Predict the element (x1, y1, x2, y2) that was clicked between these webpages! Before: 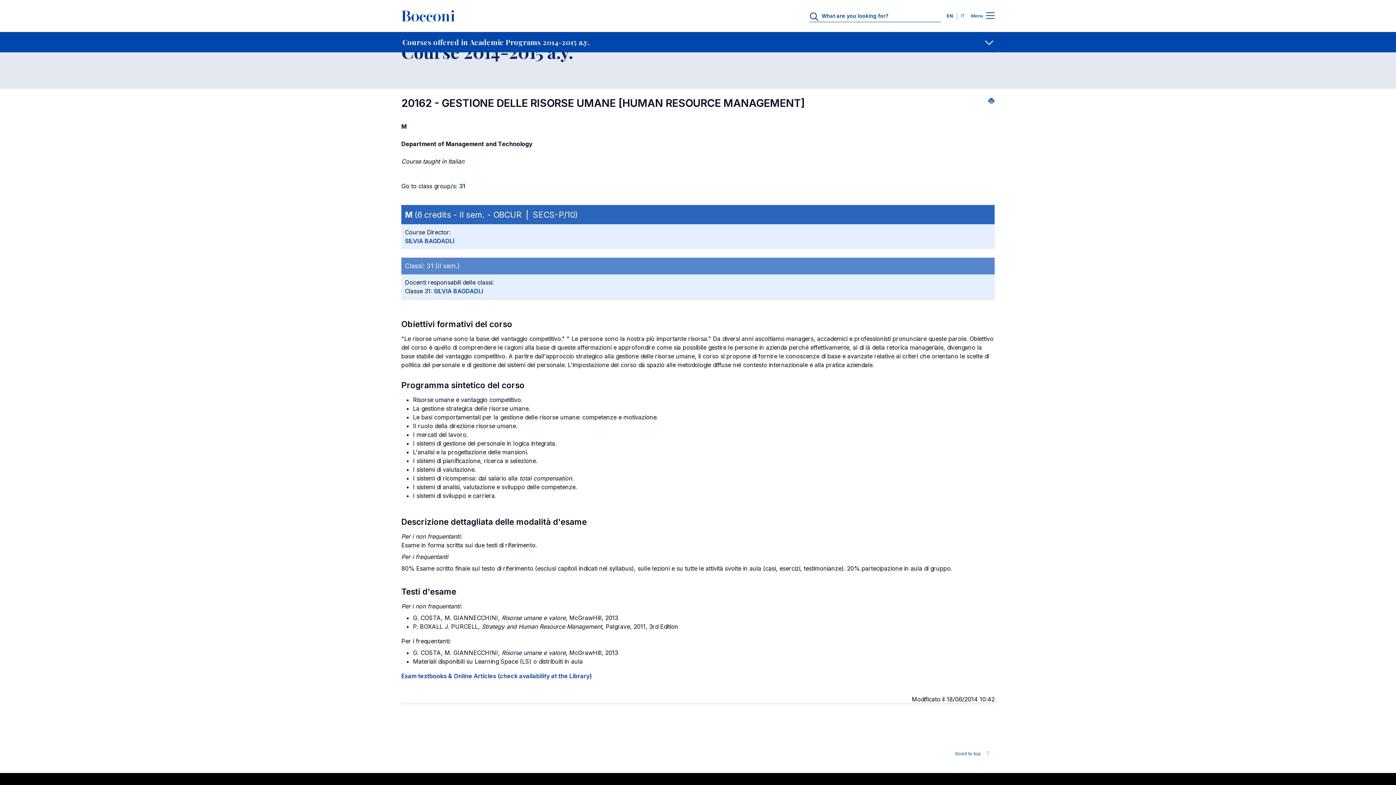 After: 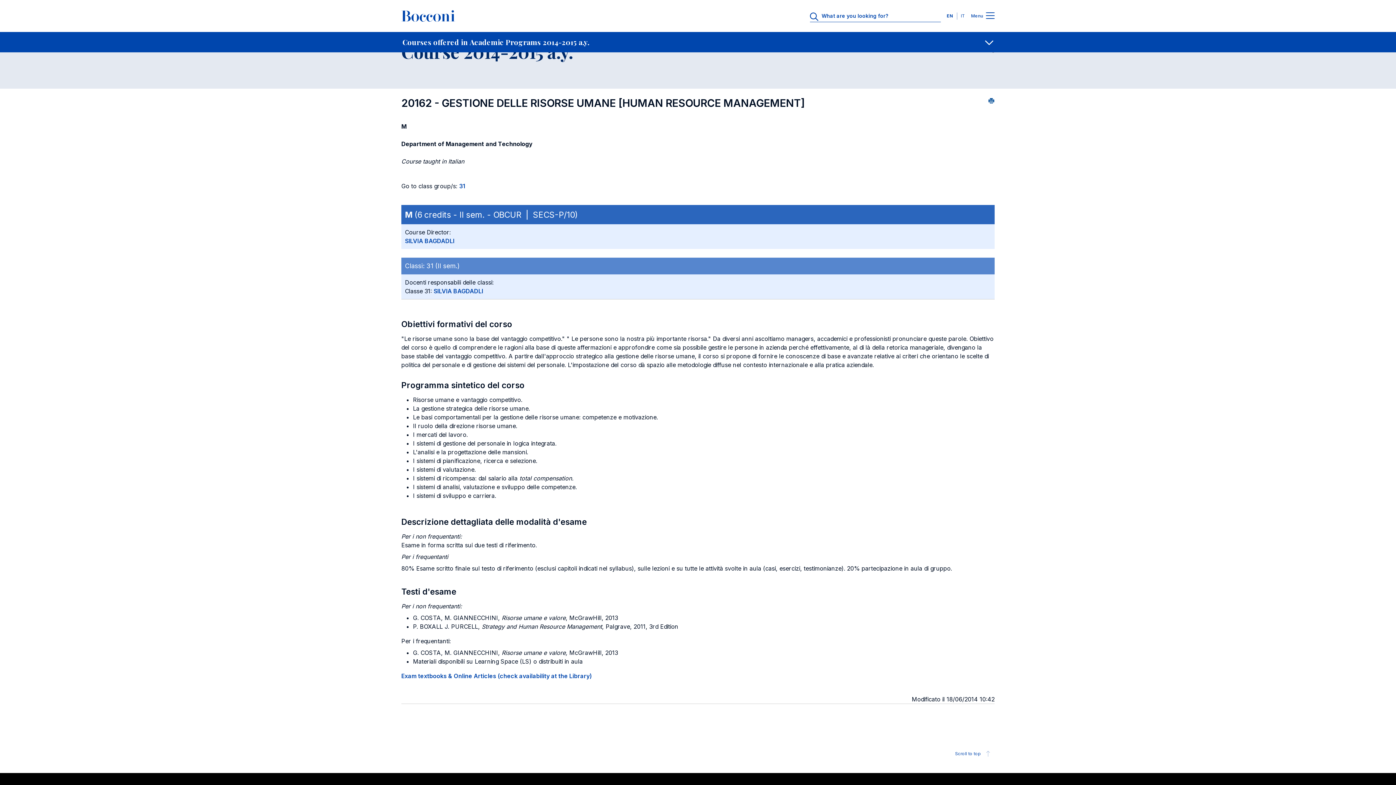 Action: bbox: (988, 96, 994, 104)